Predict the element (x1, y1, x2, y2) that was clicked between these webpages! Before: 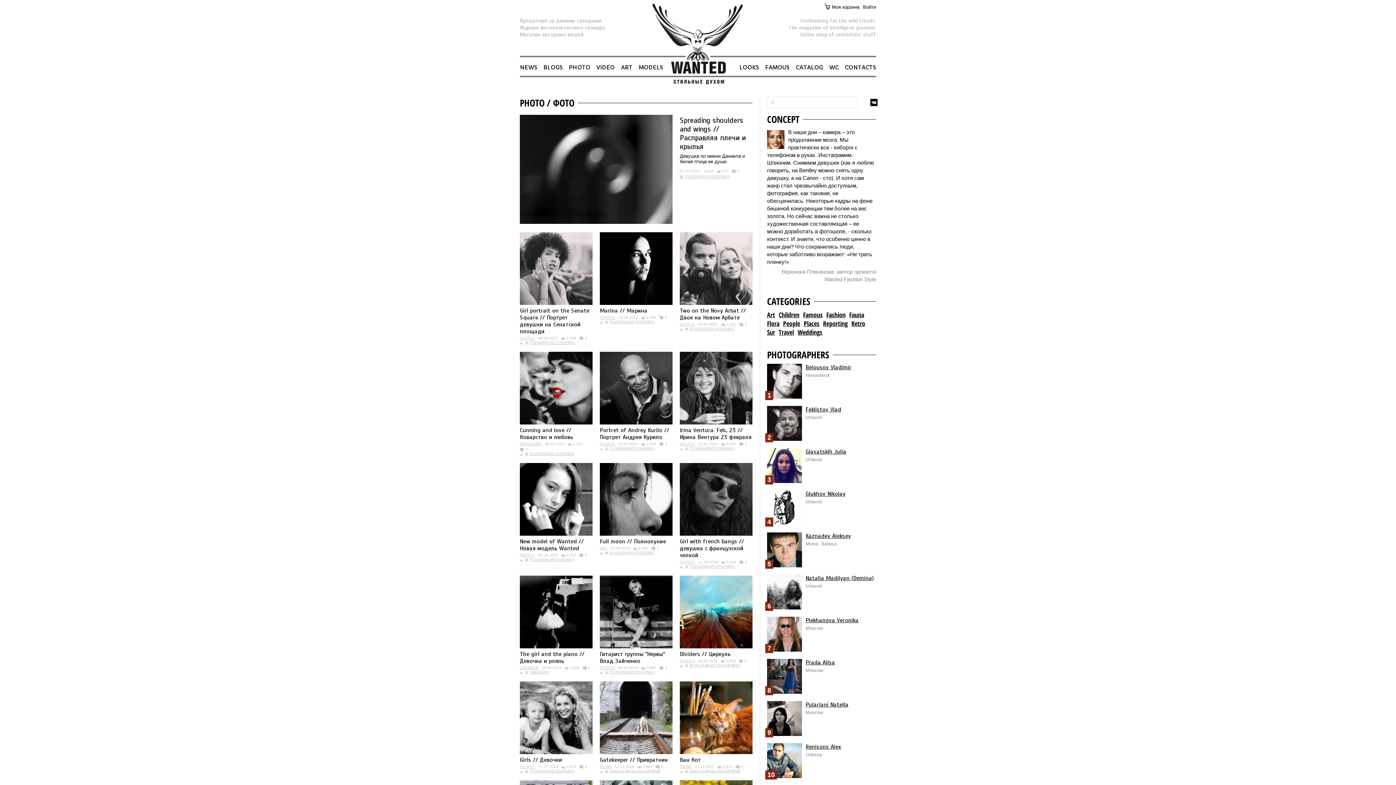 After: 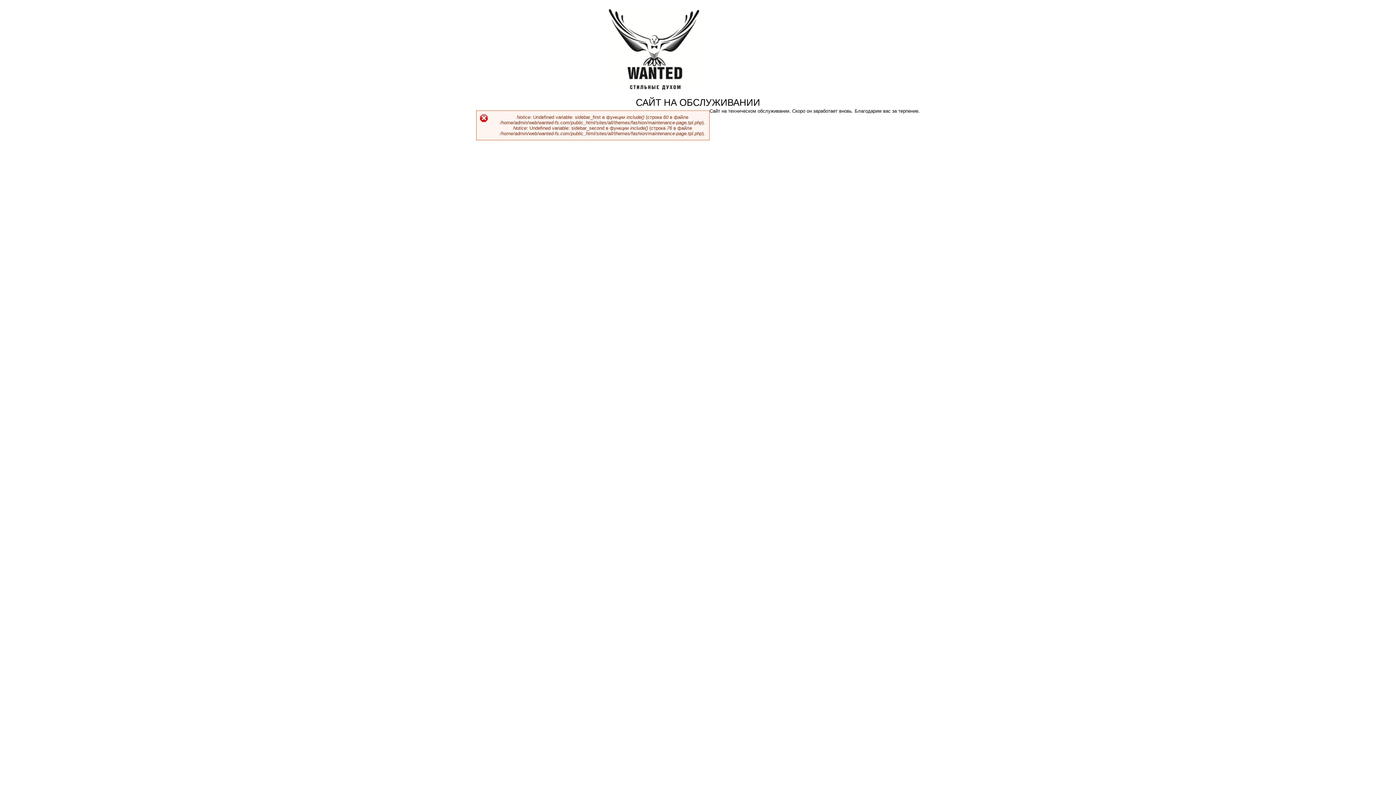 Action: label: The girl and the piano // Девочка и рояль bbox: (520, 650, 584, 665)